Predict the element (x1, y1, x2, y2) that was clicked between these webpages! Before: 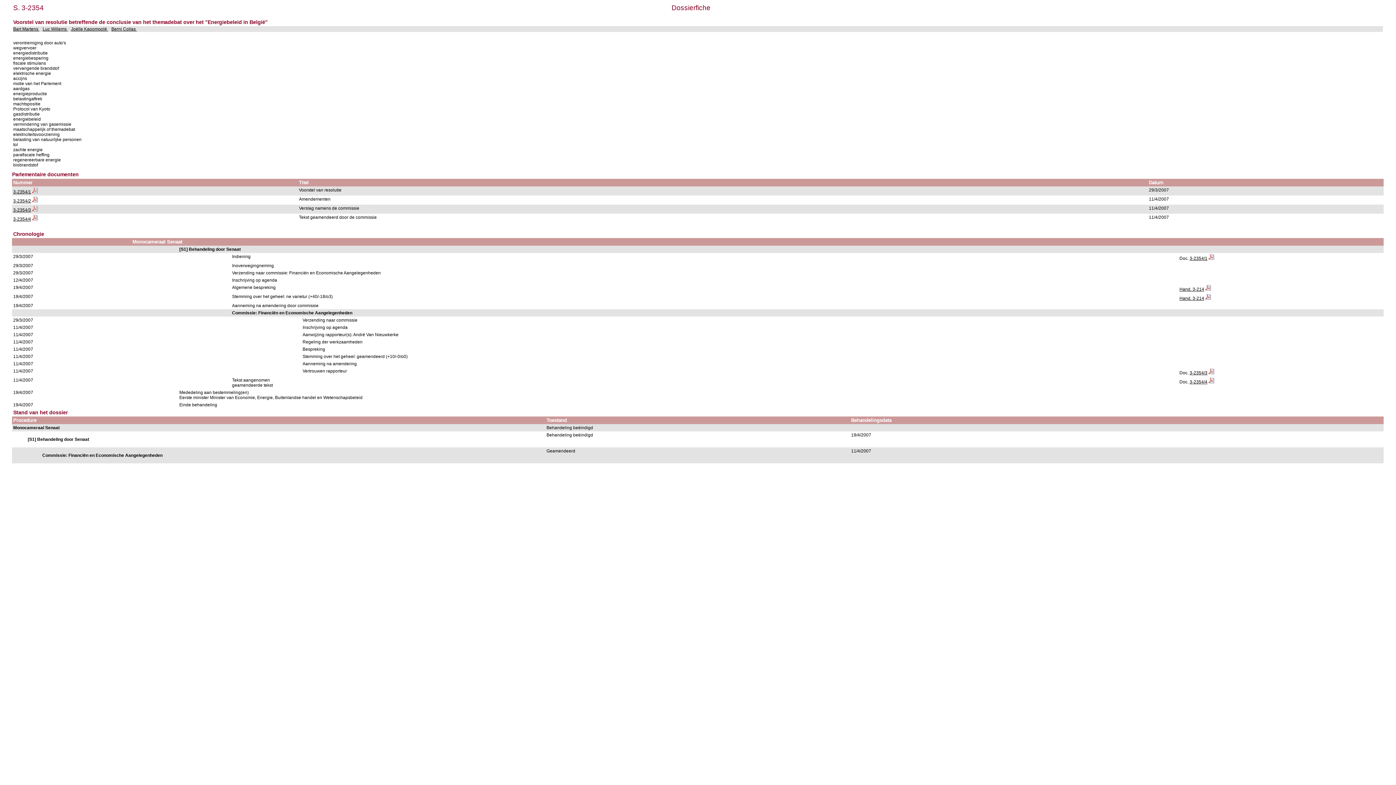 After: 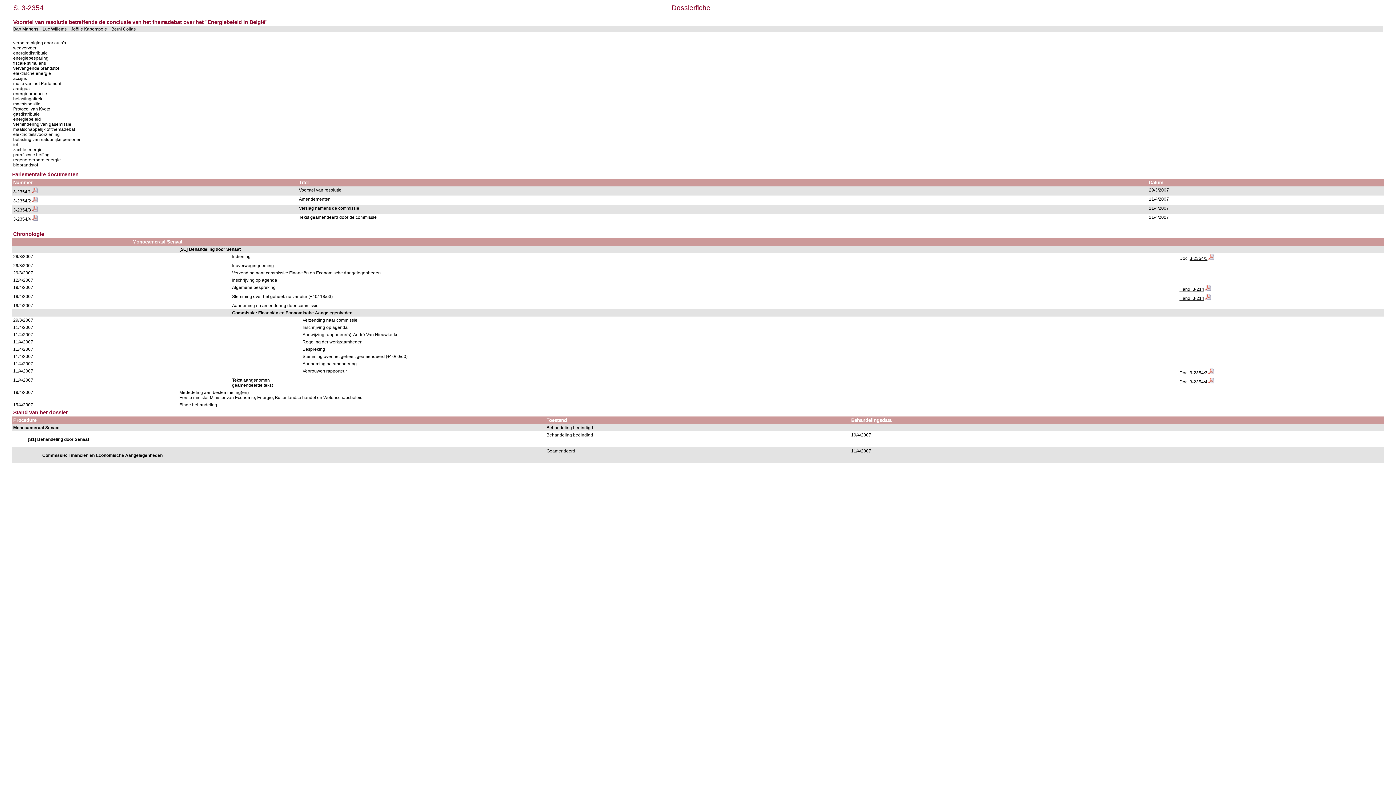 Action: bbox: (1208, 379, 1214, 384)